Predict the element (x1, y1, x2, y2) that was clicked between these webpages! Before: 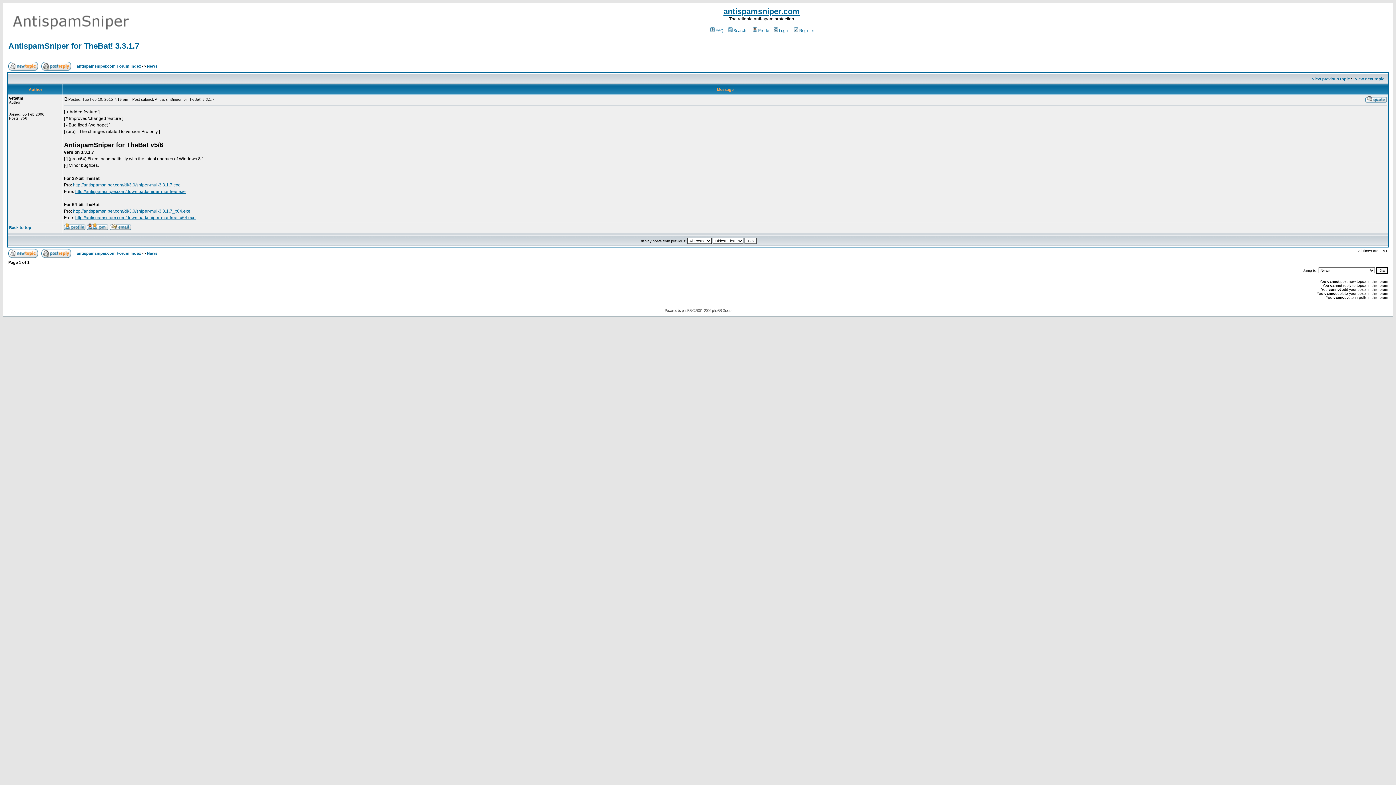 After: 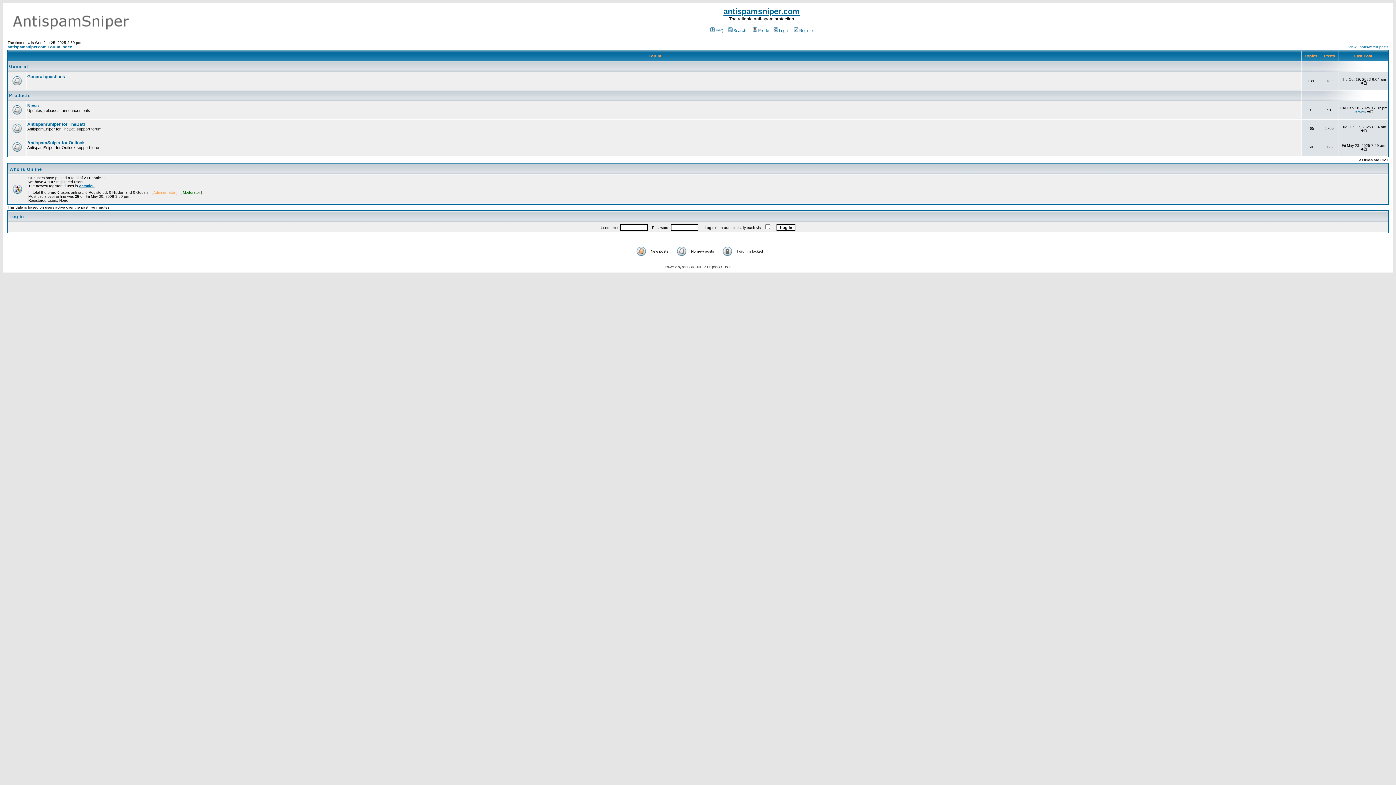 Action: bbox: (6, 27, 134, 33)